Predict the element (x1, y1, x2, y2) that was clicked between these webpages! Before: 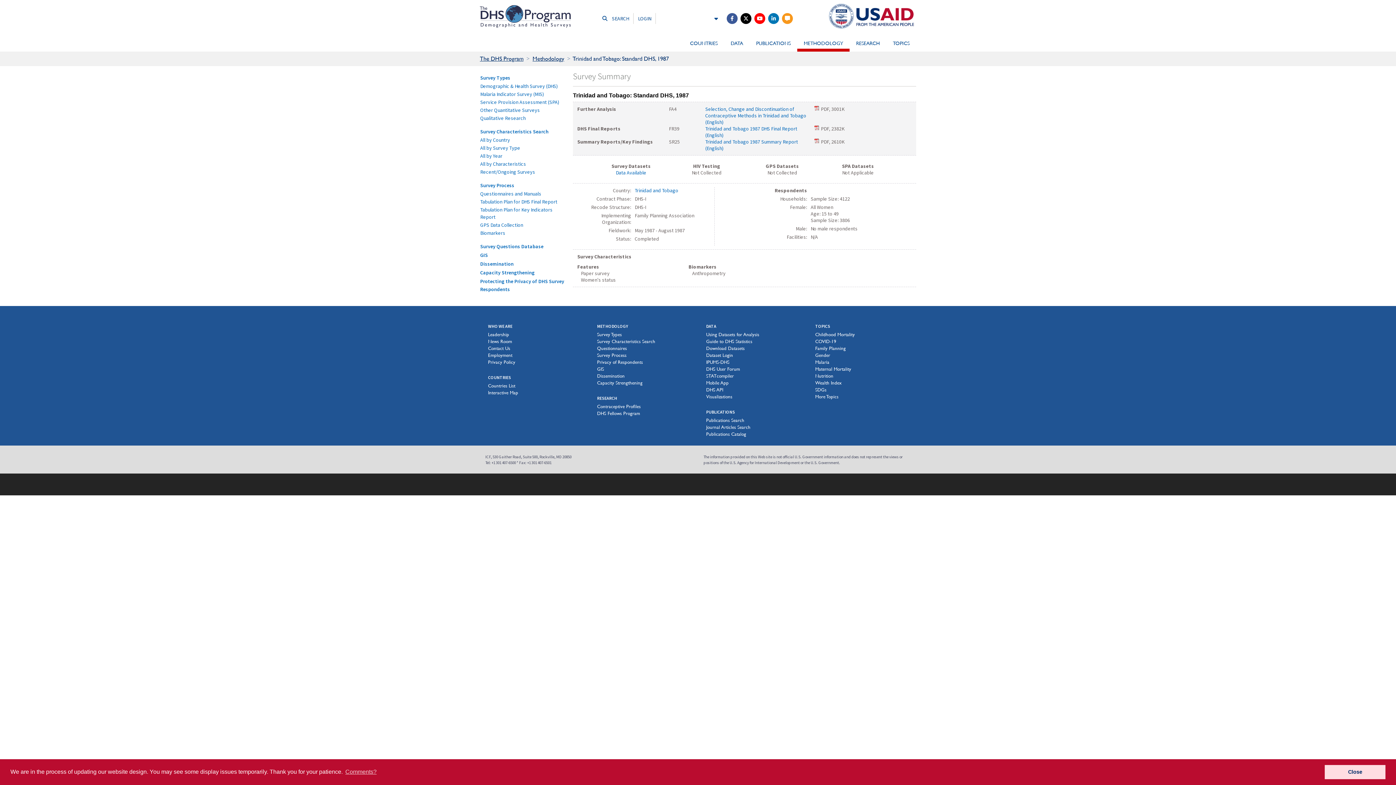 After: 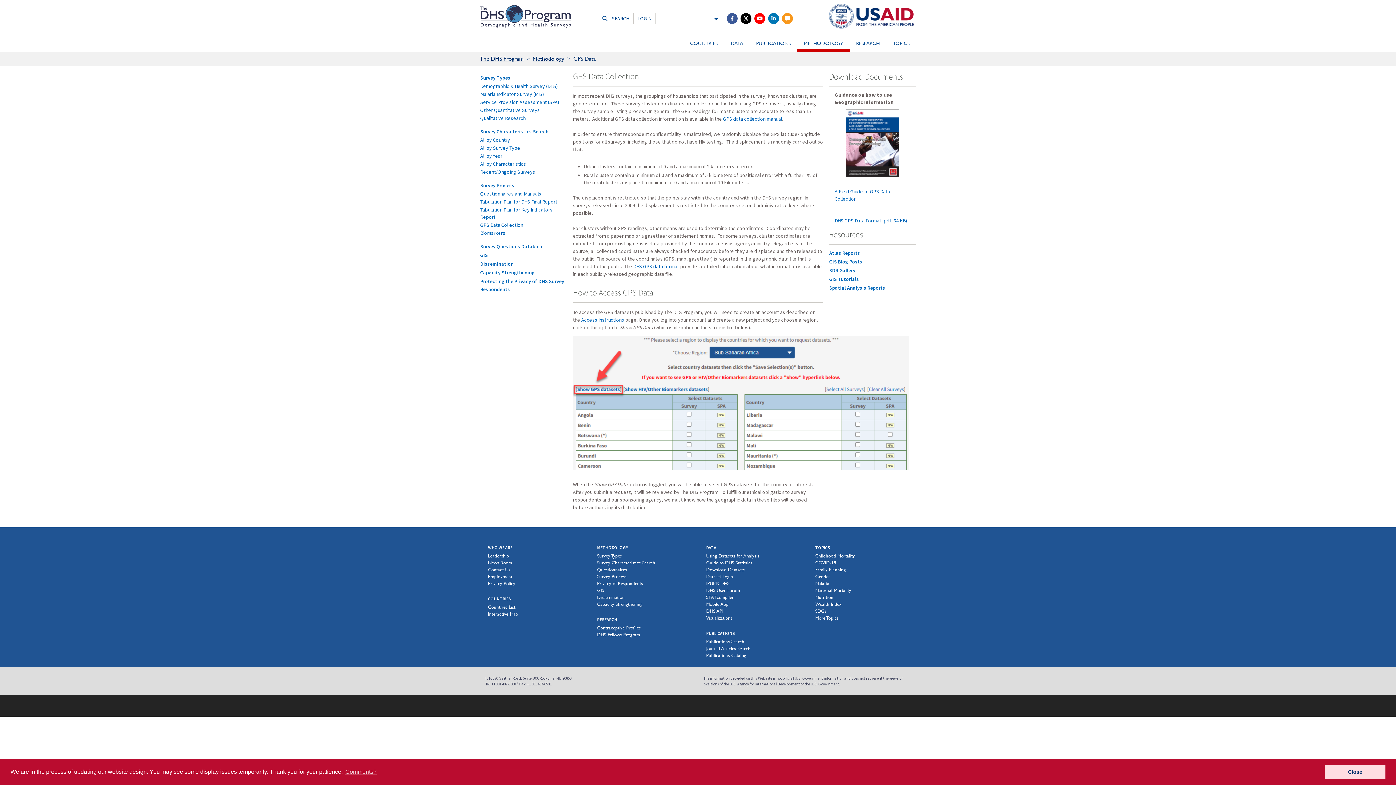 Action: label: GPS Data Collection bbox: (480, 221, 566, 228)